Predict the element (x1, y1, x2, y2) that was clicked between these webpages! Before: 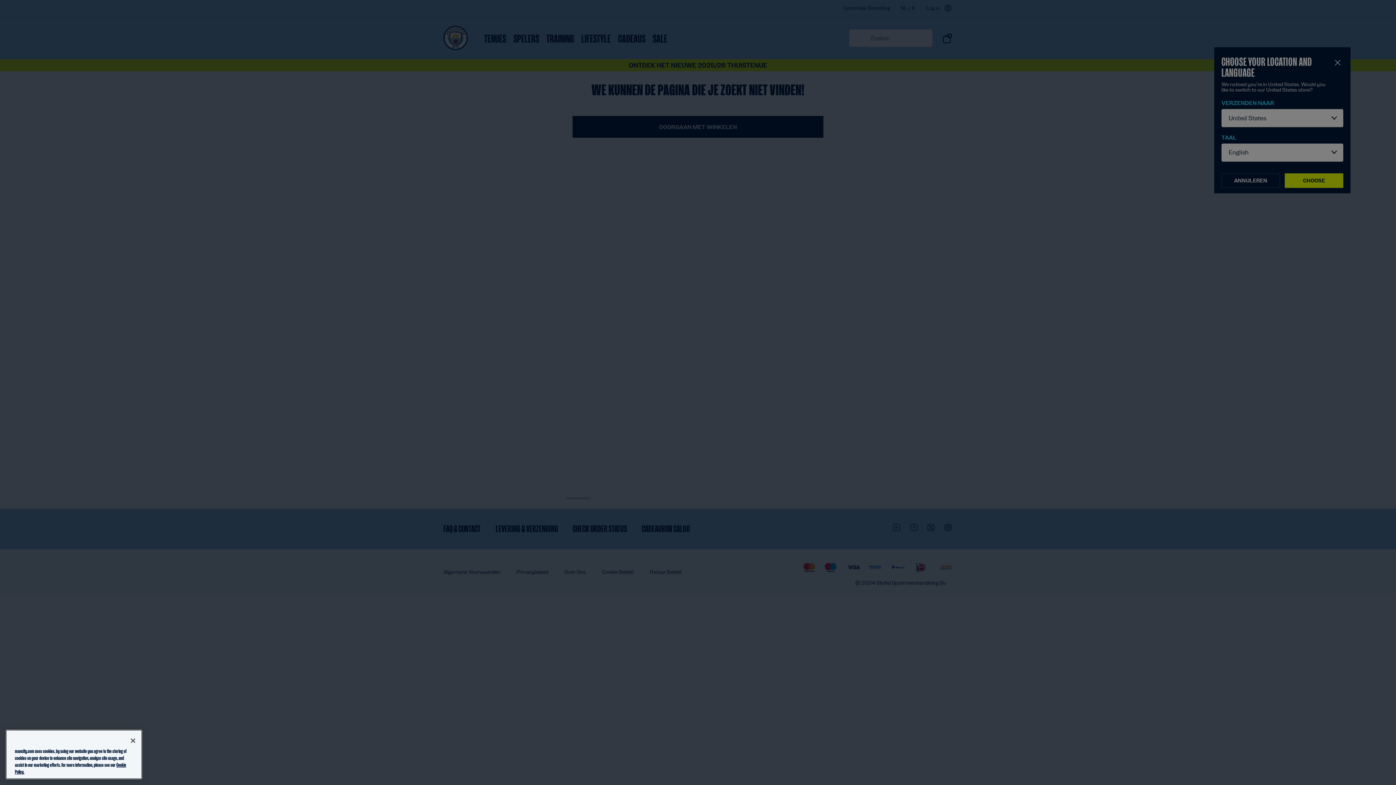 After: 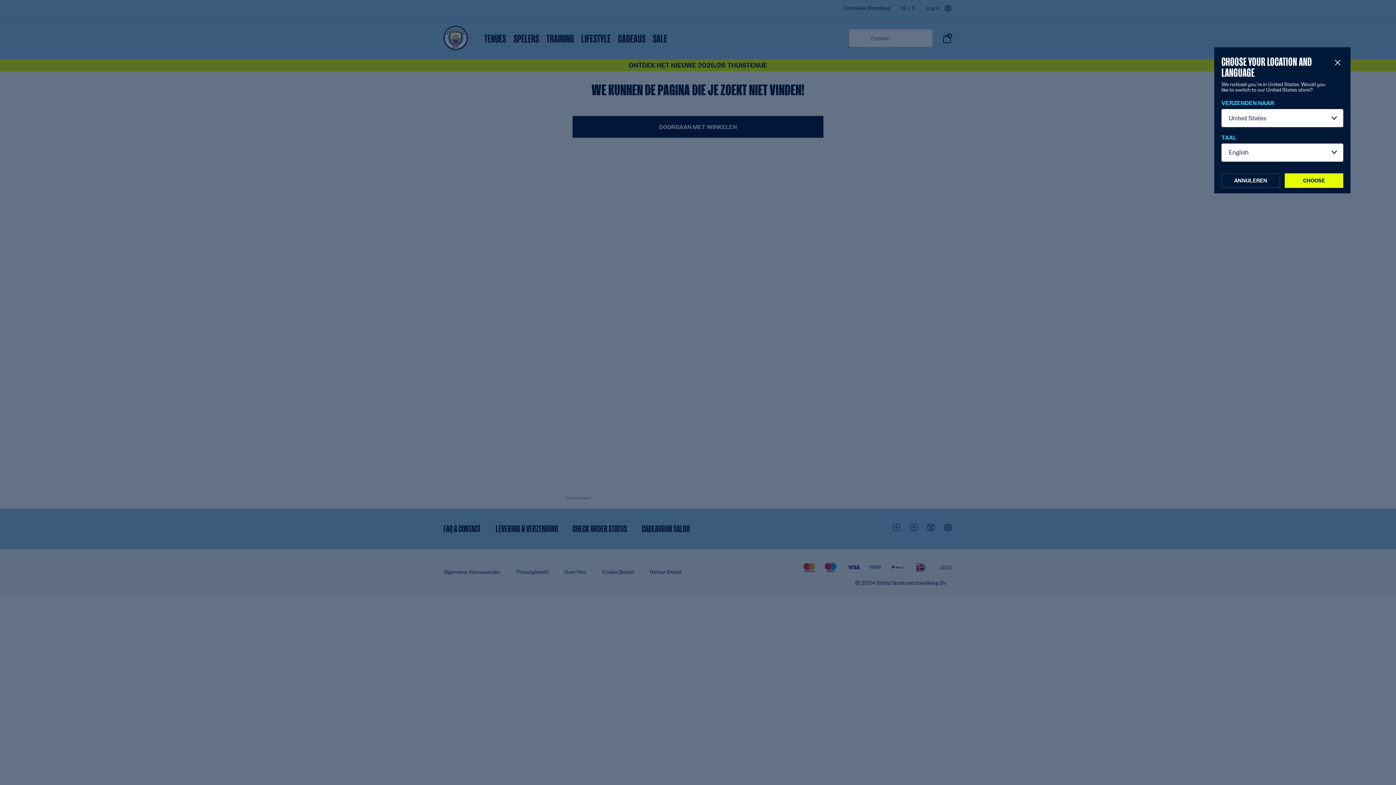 Action: bbox: (125, 733, 141, 749) label: Close